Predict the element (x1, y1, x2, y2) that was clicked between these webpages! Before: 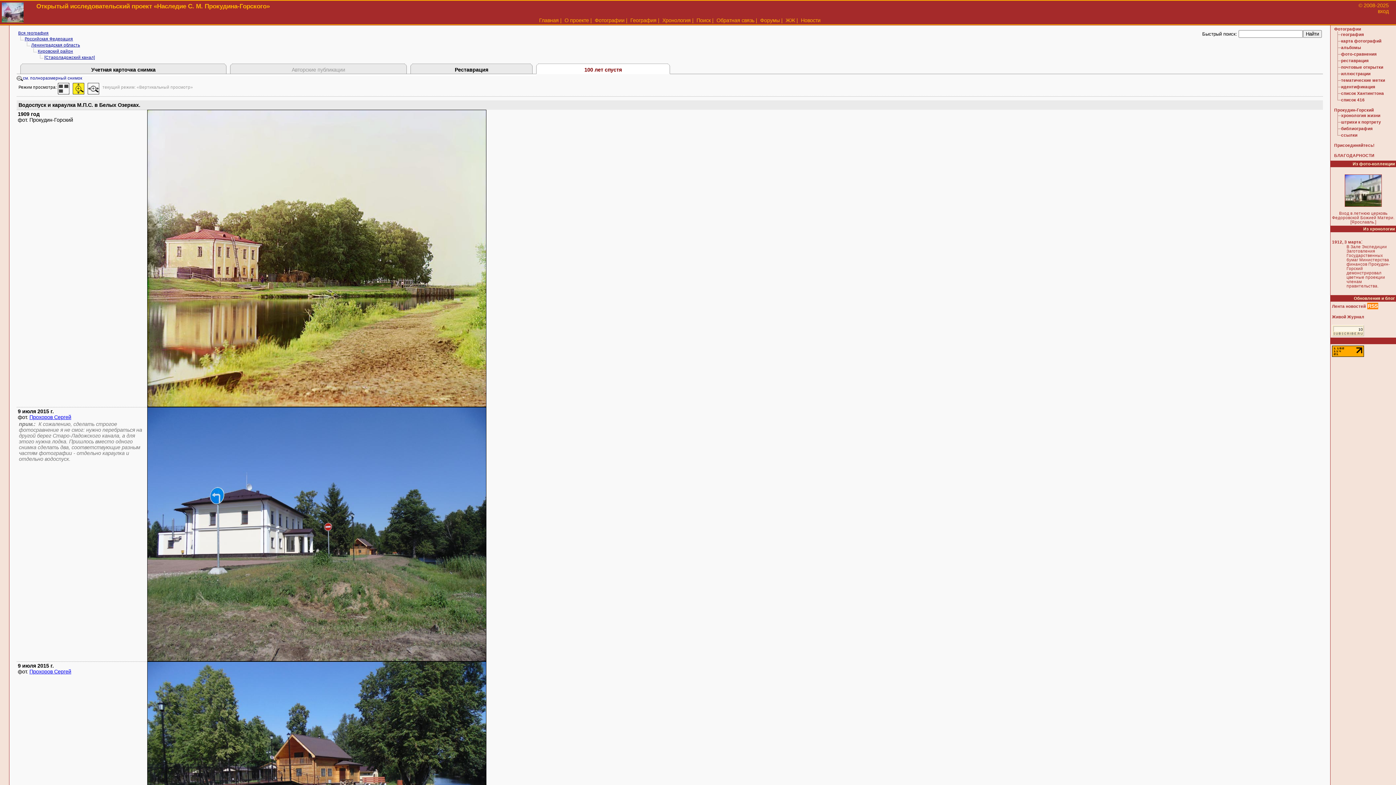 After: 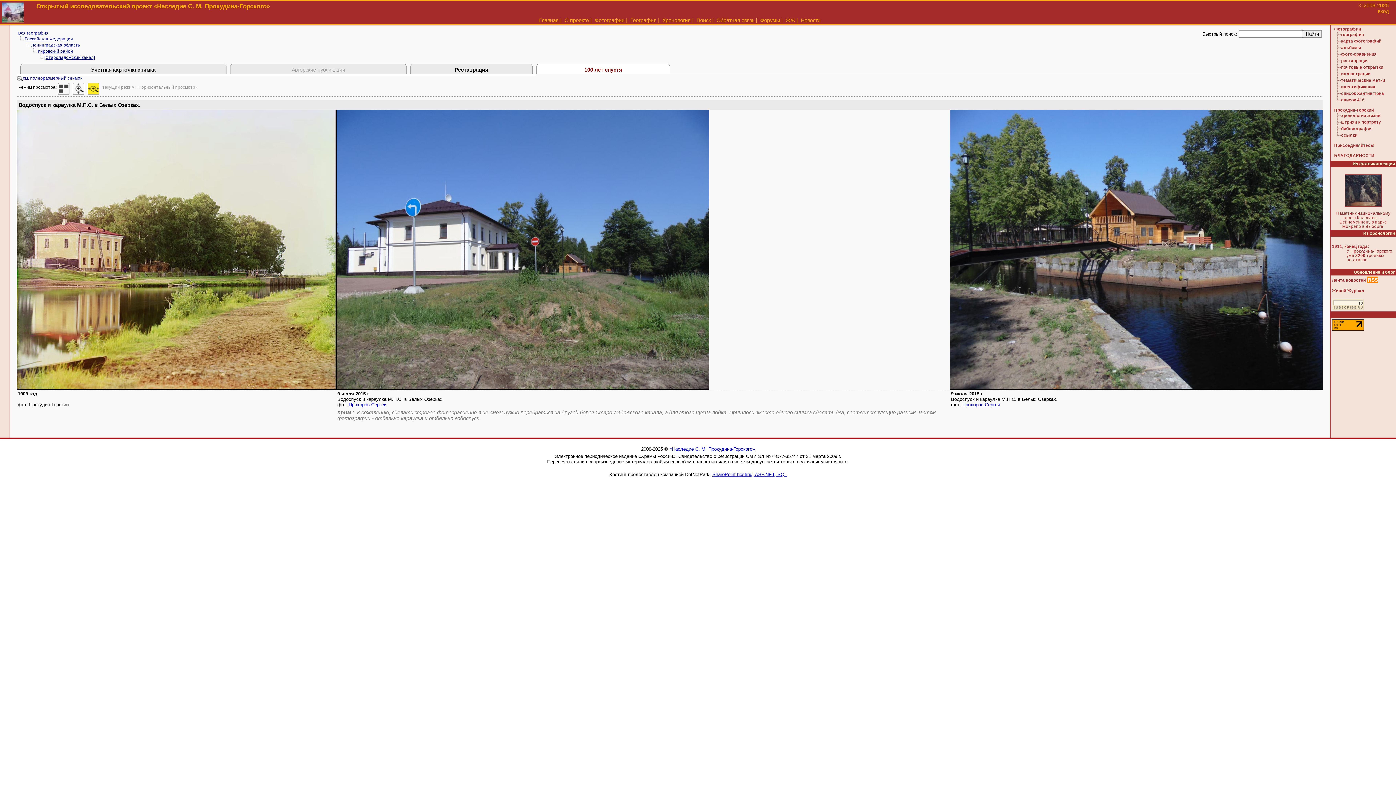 Action: bbox: (87, 85, 99, 89)